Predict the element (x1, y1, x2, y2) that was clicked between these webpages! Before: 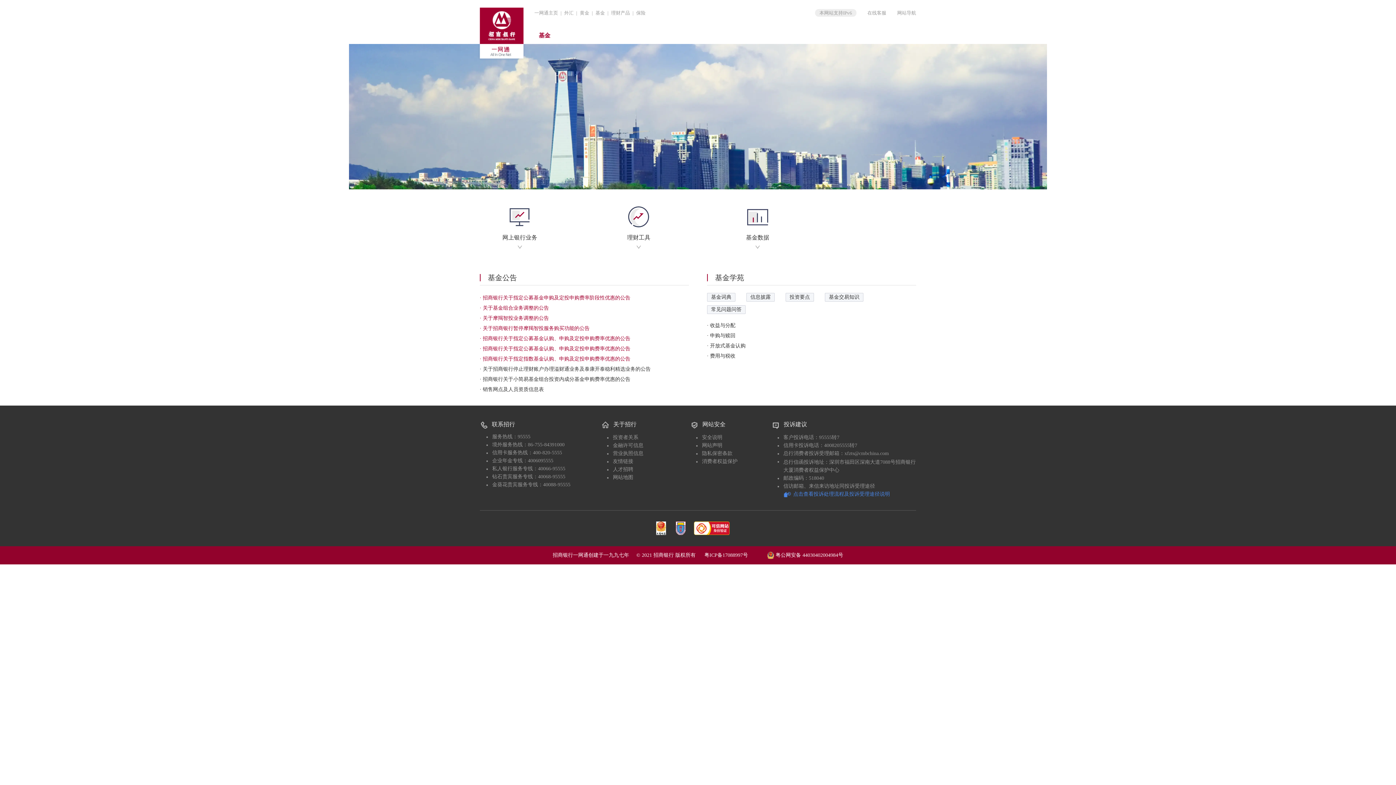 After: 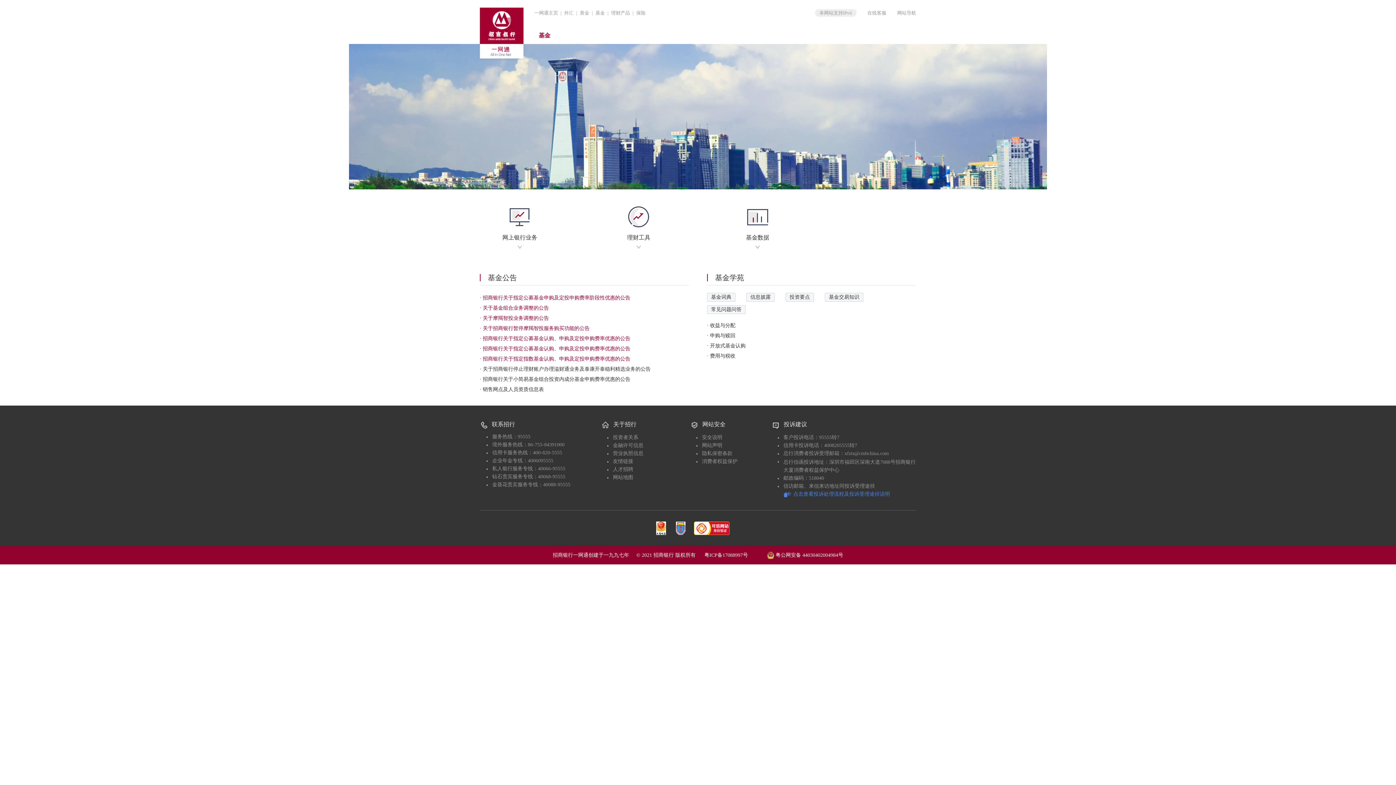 Action: bbox: (636, 10, 645, 15) label: 保险